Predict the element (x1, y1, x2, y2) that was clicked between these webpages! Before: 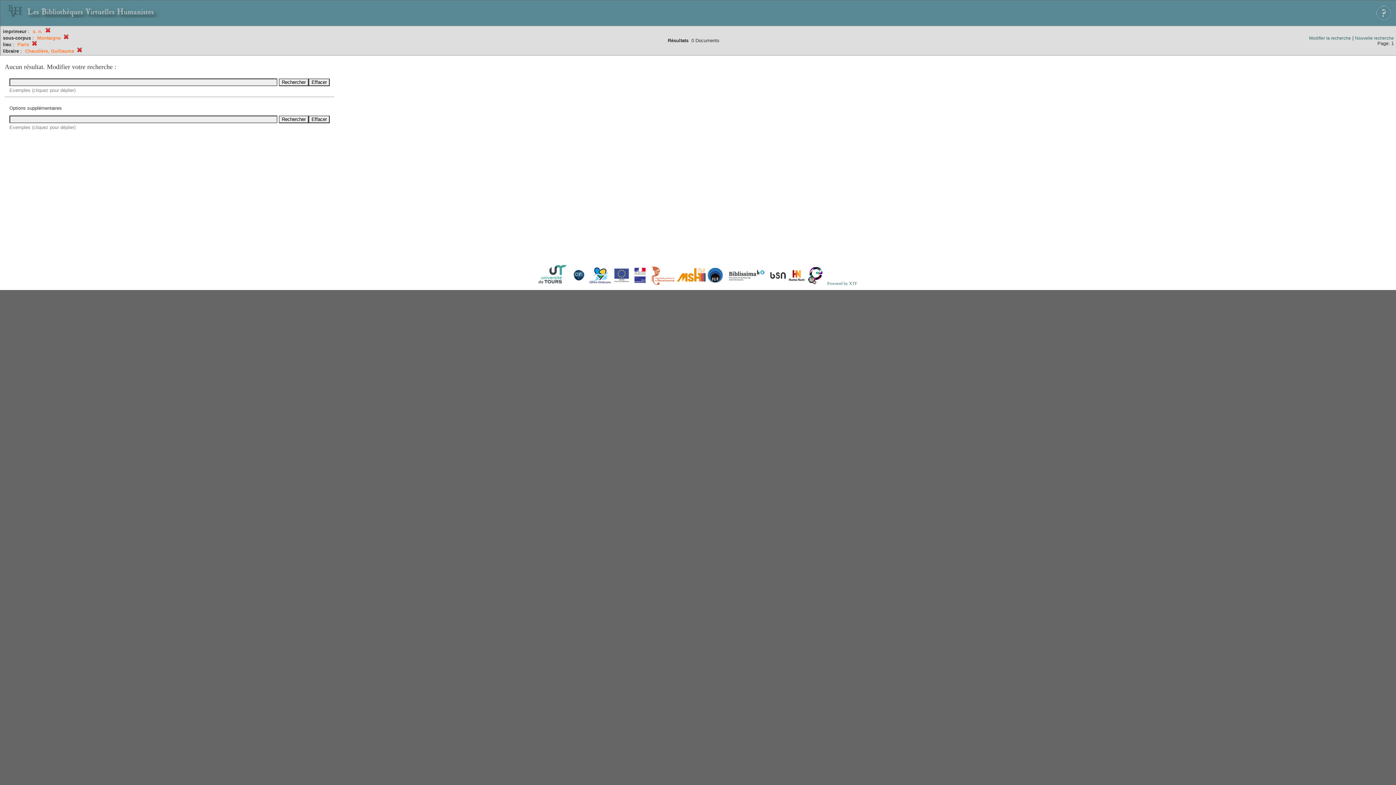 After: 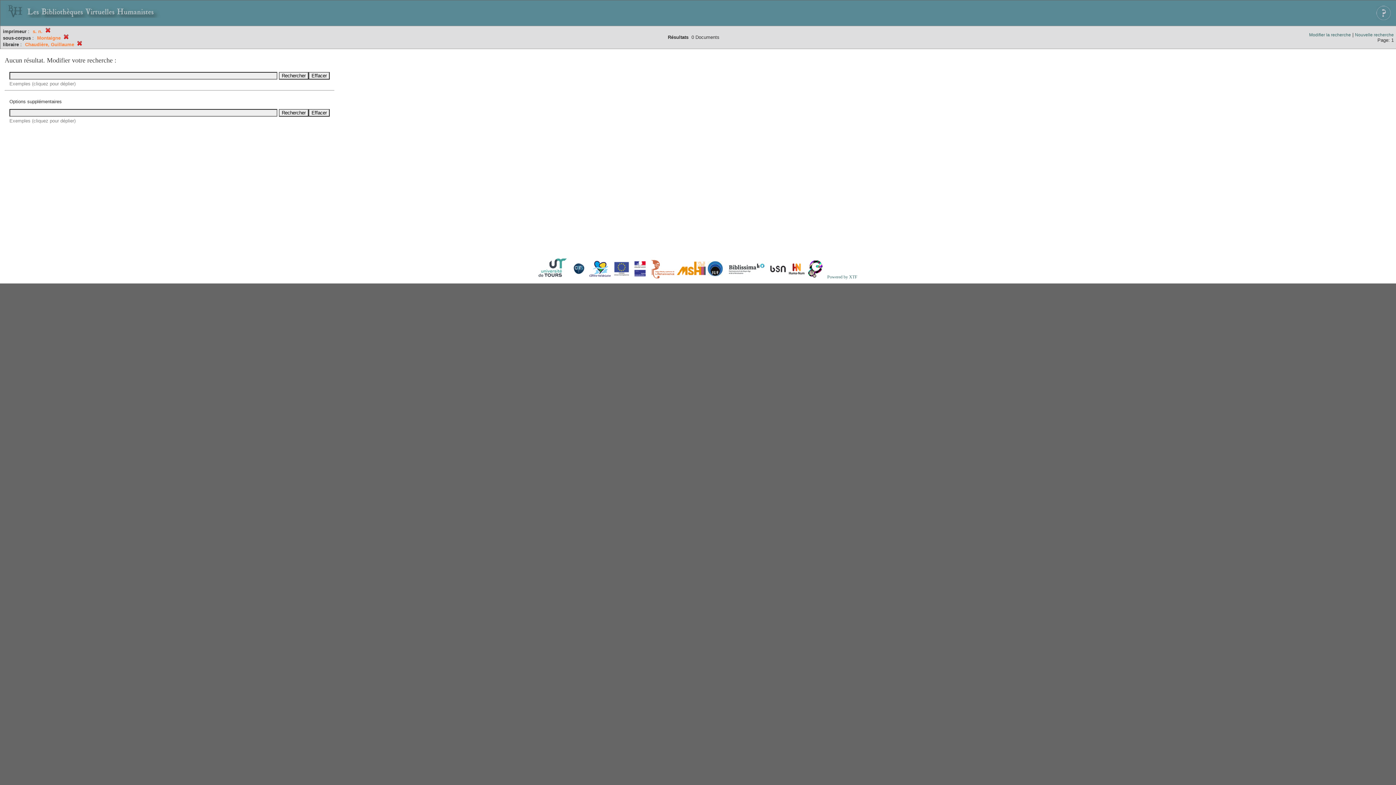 Action: bbox: (32, 42, 37, 47)